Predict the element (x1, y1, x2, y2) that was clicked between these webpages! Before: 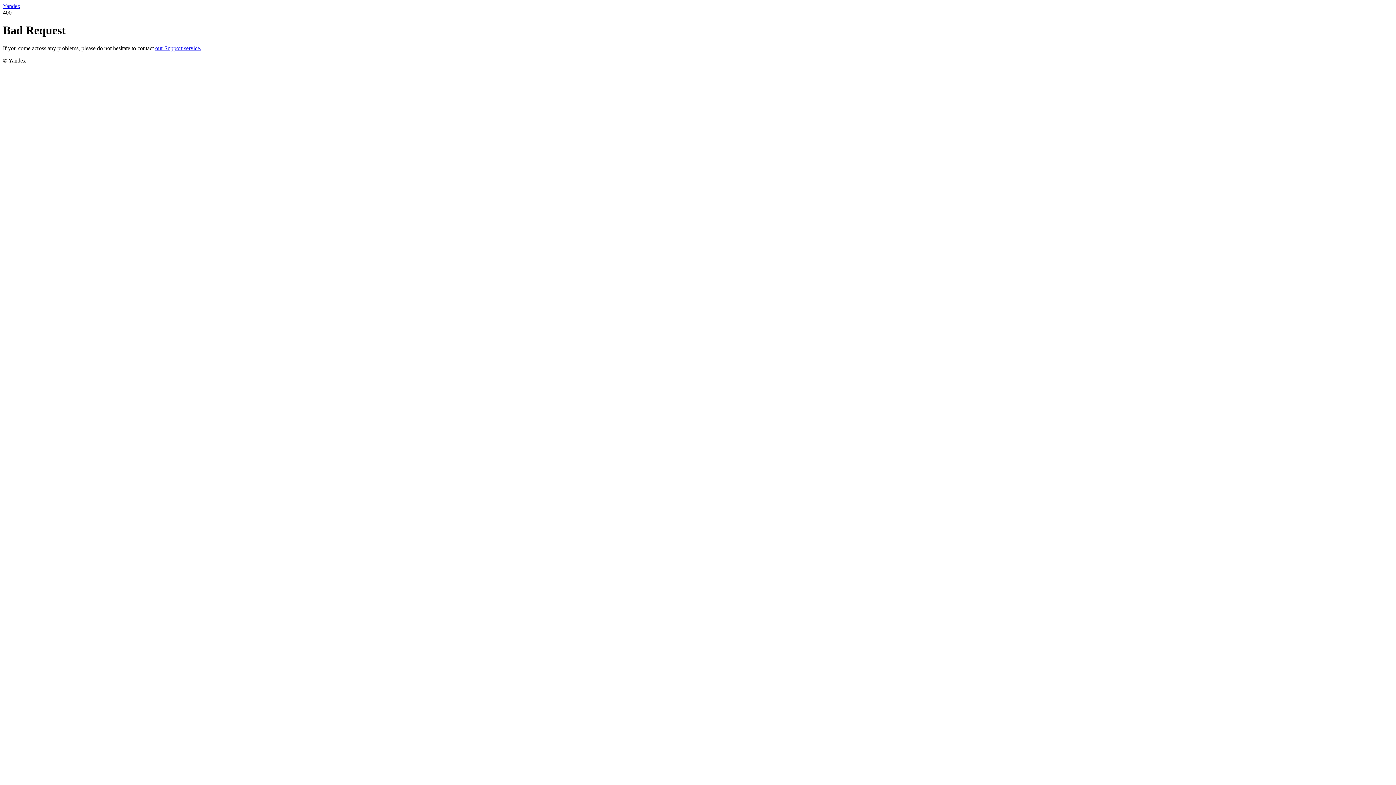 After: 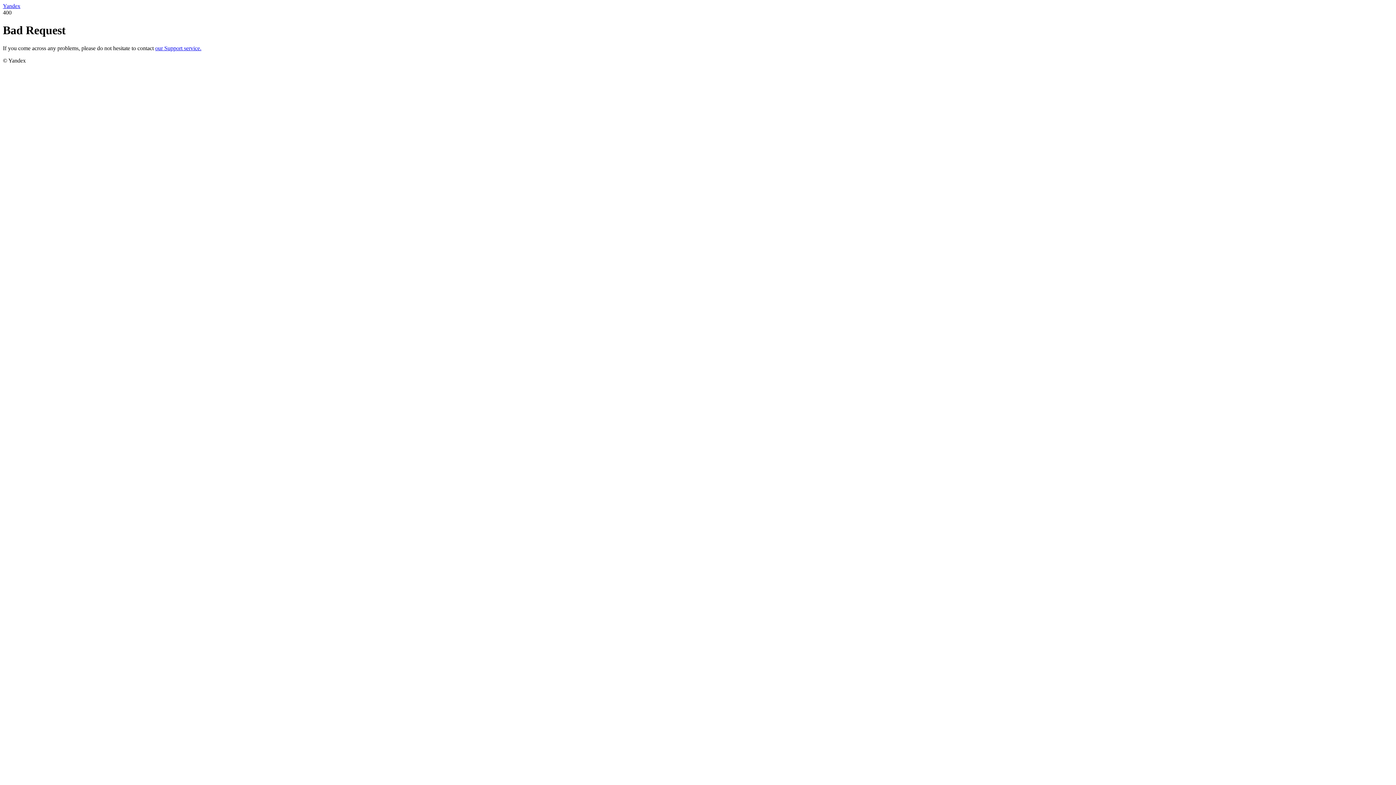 Action: label: Yandex bbox: (2, 2, 20, 9)